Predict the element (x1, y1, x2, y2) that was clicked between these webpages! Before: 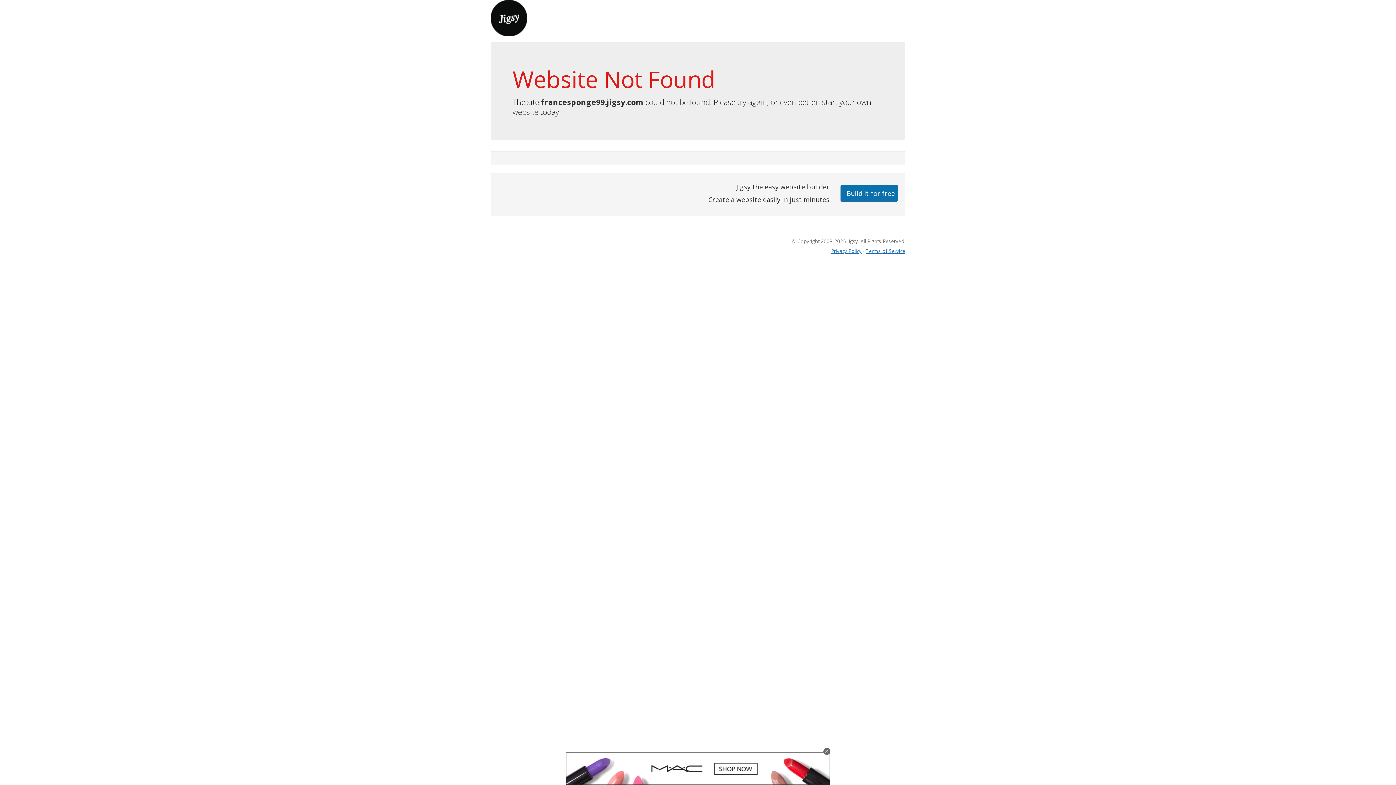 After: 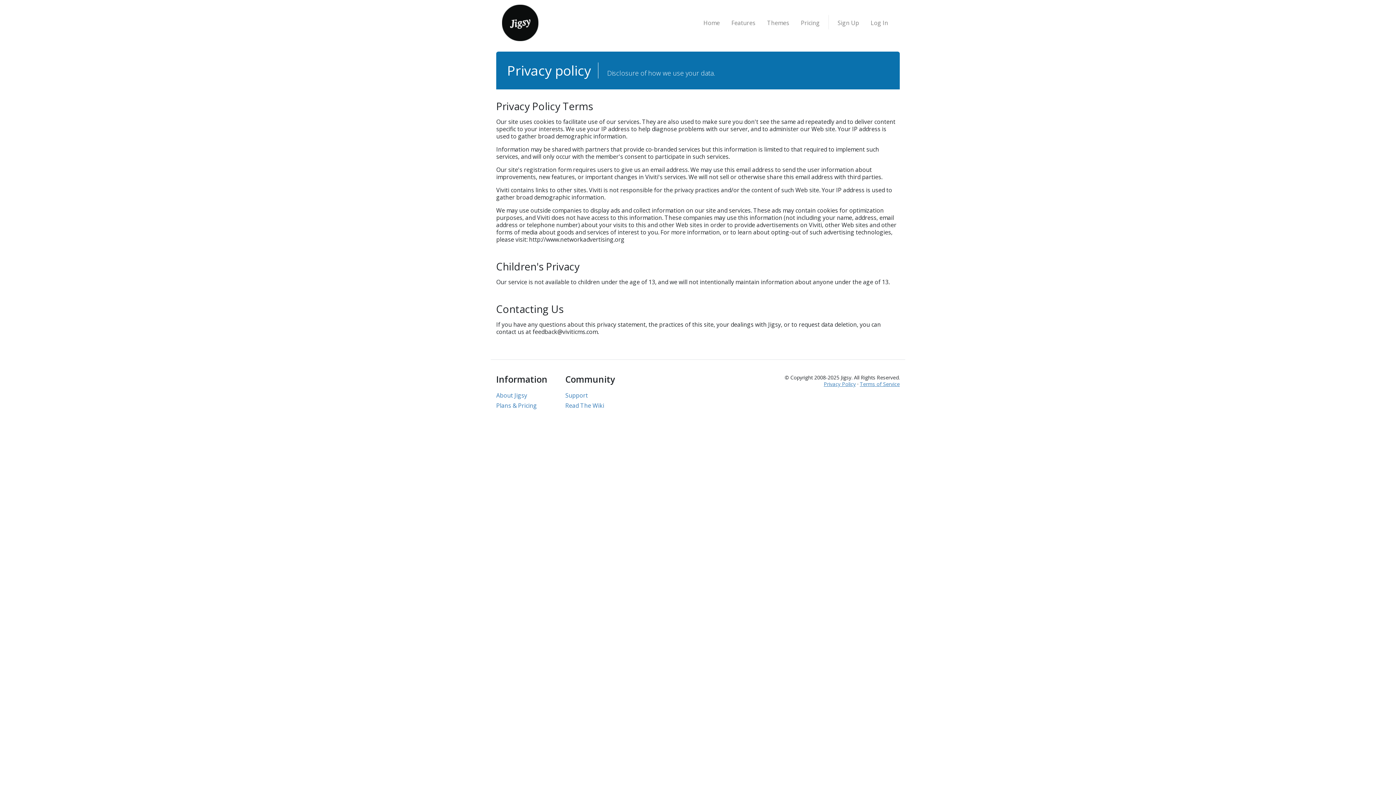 Action: label: Privacy Policy bbox: (831, 247, 861, 254)